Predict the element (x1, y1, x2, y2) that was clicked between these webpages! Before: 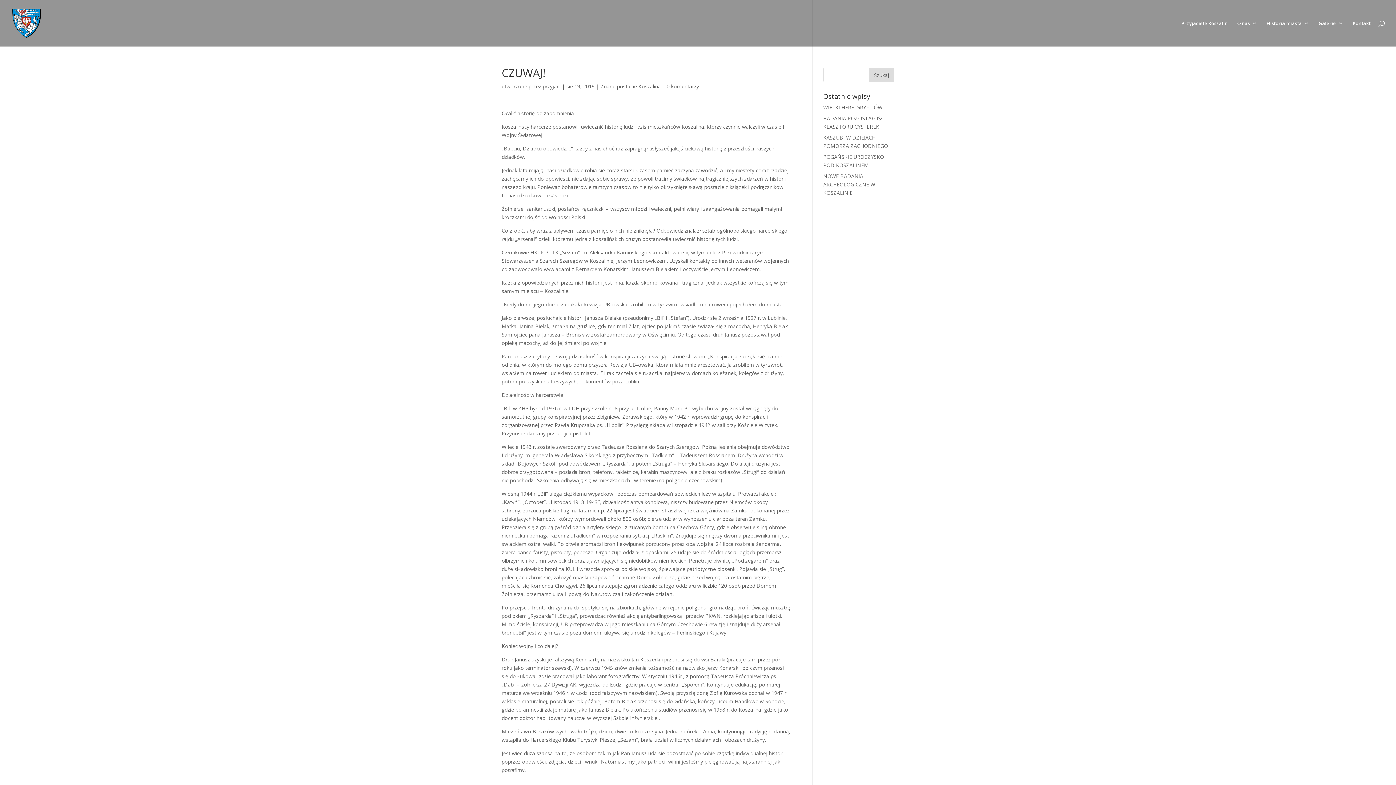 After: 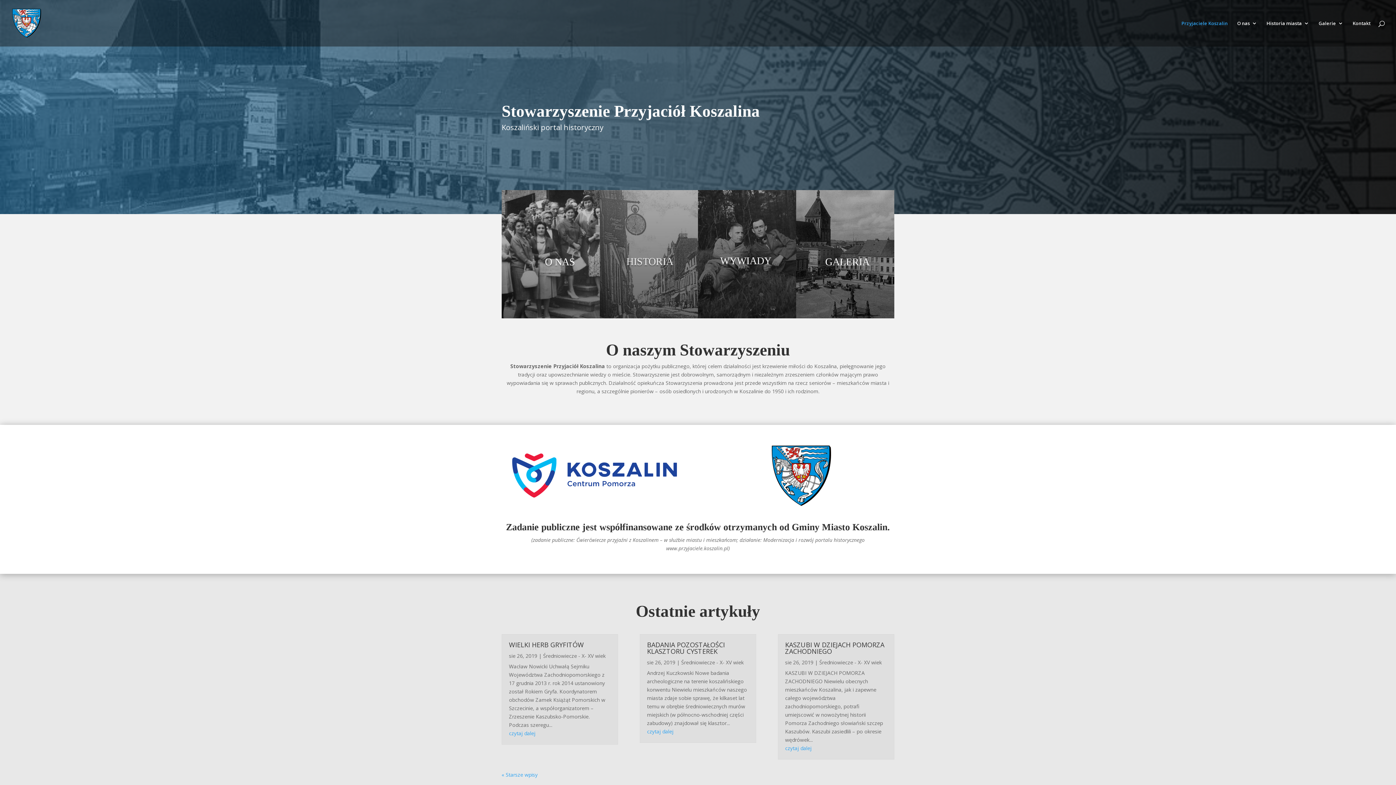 Action: bbox: (12, 19, 41, 26)